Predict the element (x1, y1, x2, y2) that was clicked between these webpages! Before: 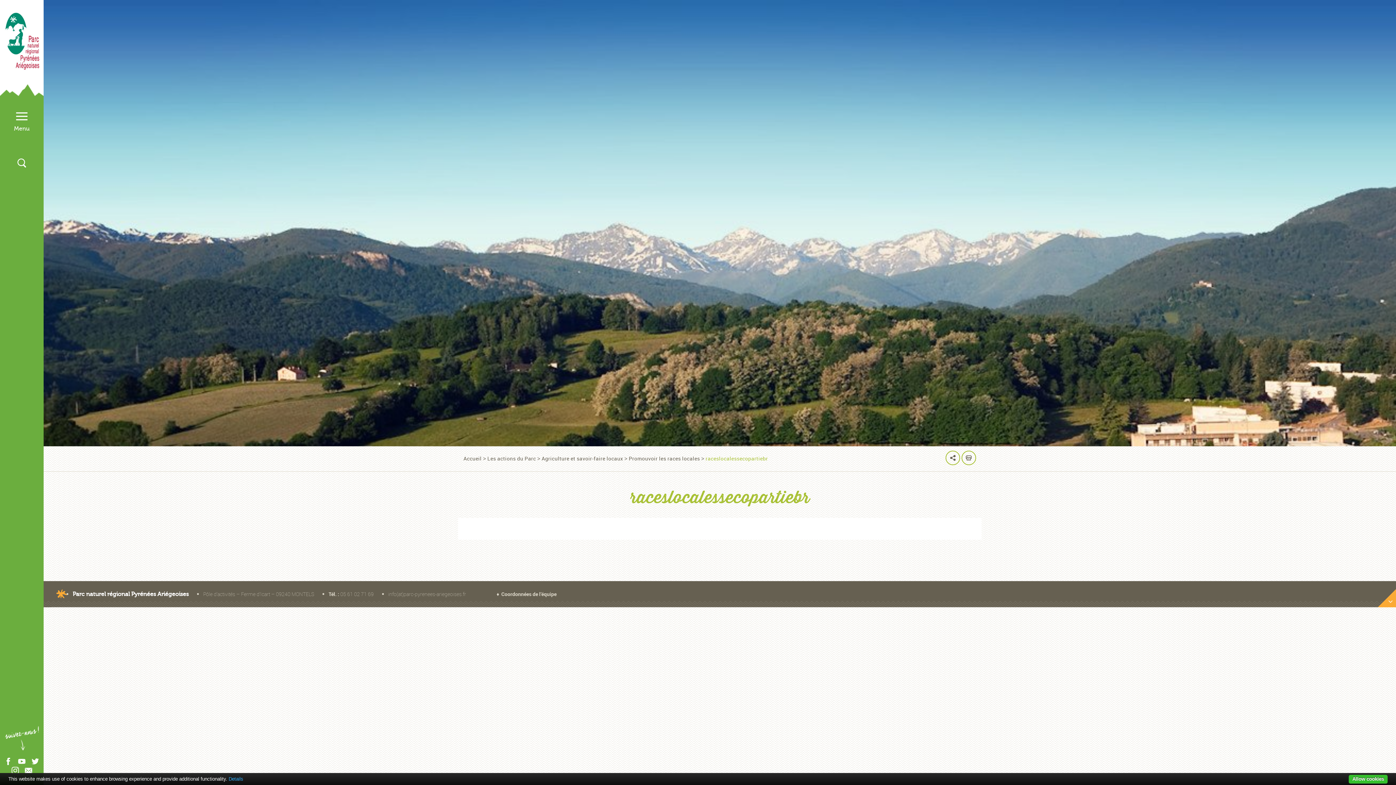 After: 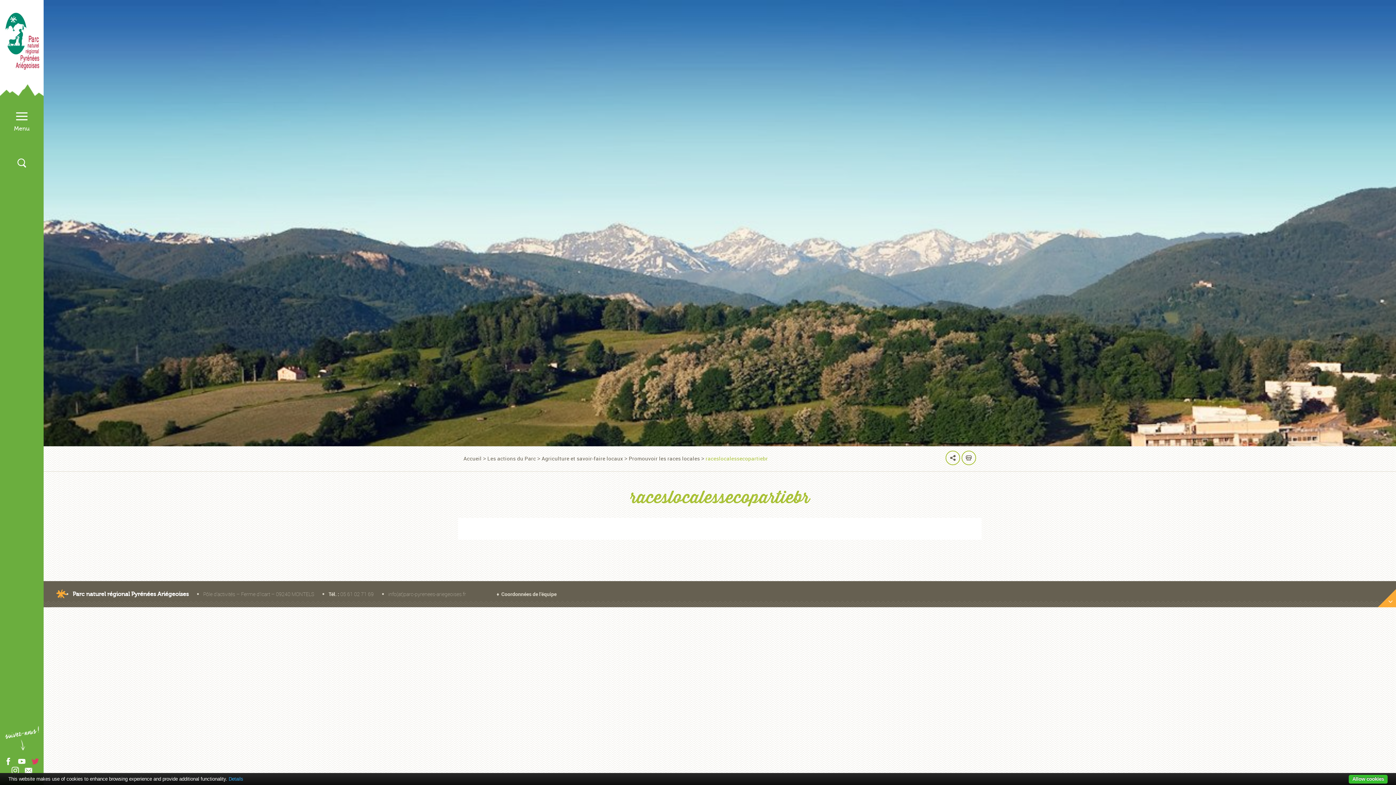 Action: bbox: (31, 758, 38, 766)